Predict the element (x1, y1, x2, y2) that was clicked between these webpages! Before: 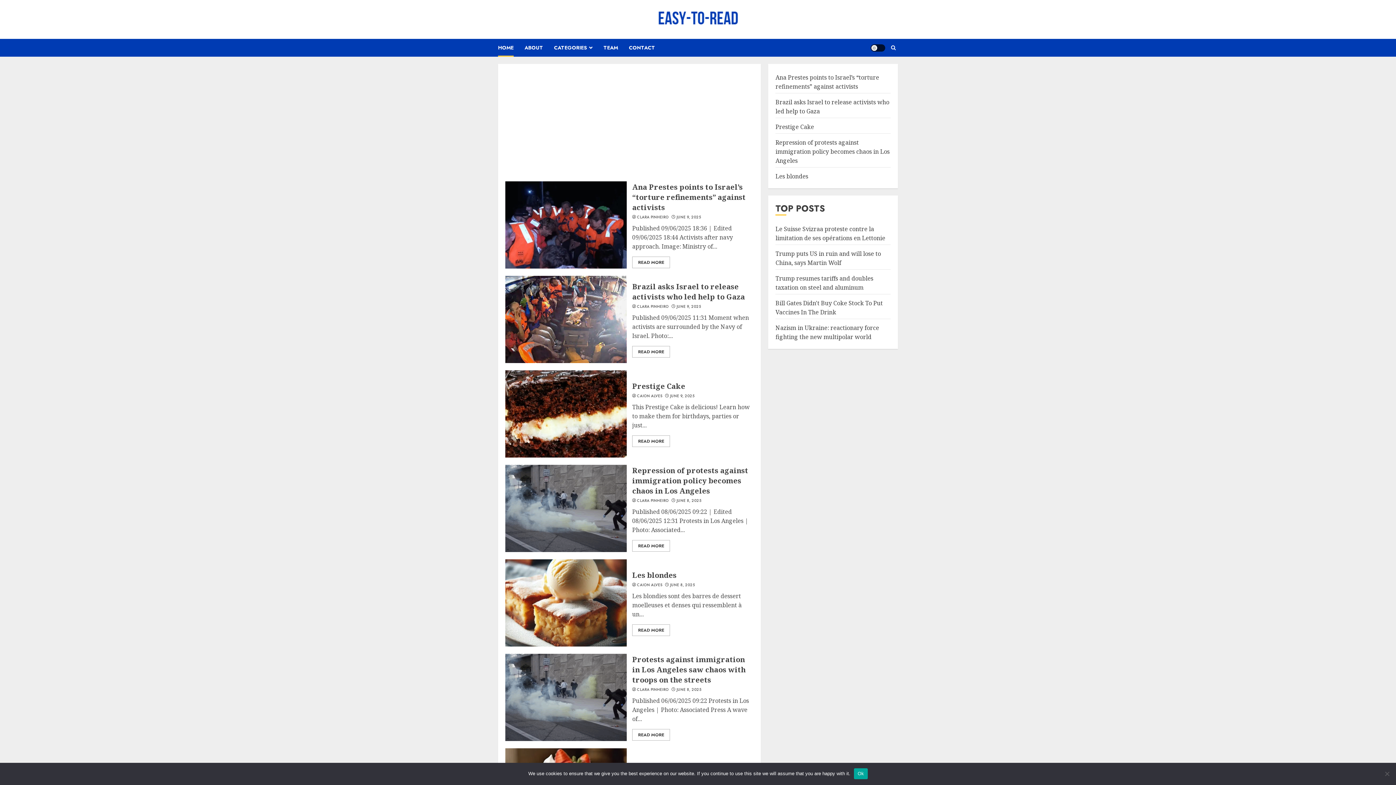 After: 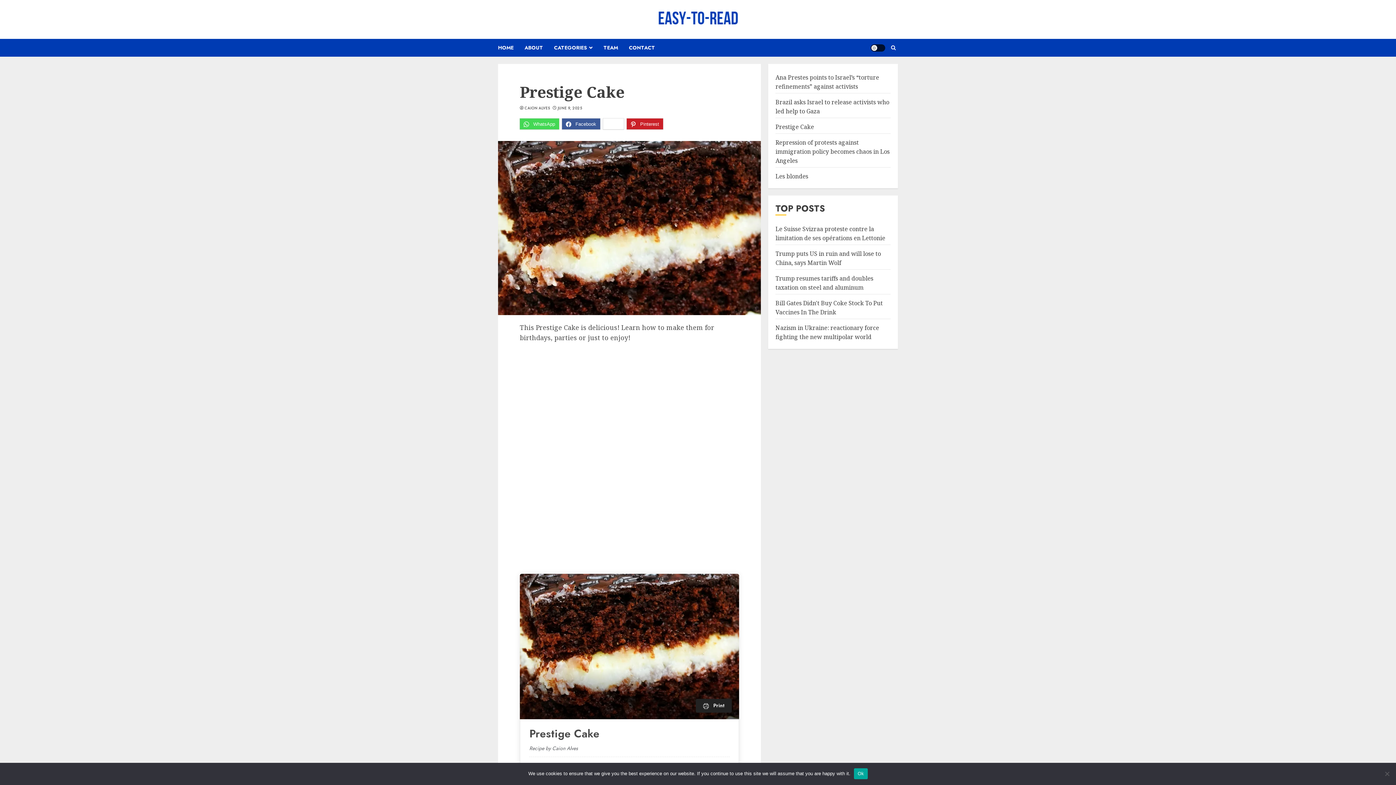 Action: bbox: (632, 381, 685, 391) label: Prestige Cake